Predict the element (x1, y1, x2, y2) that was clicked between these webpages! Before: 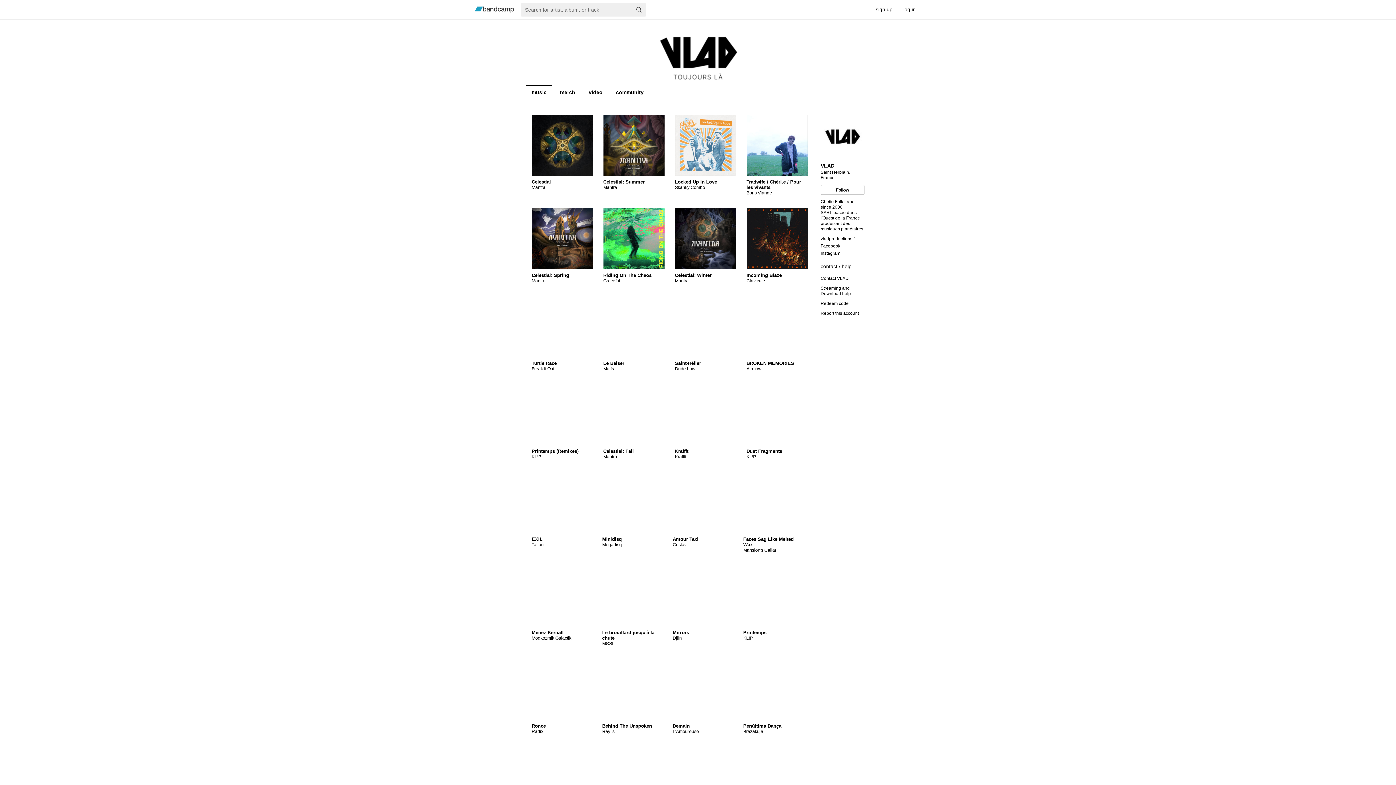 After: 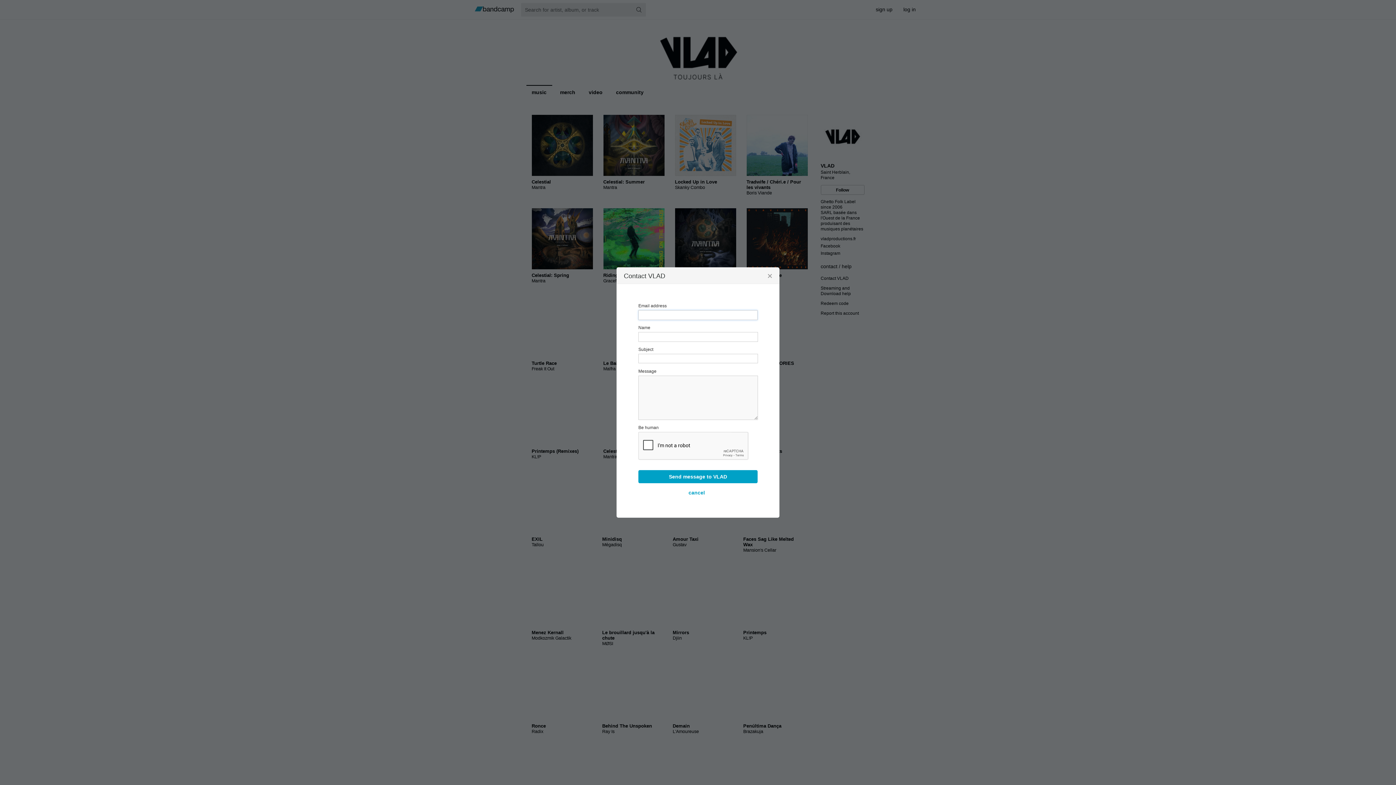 Action: bbox: (820, 275, 848, 280) label: Contact VLAD